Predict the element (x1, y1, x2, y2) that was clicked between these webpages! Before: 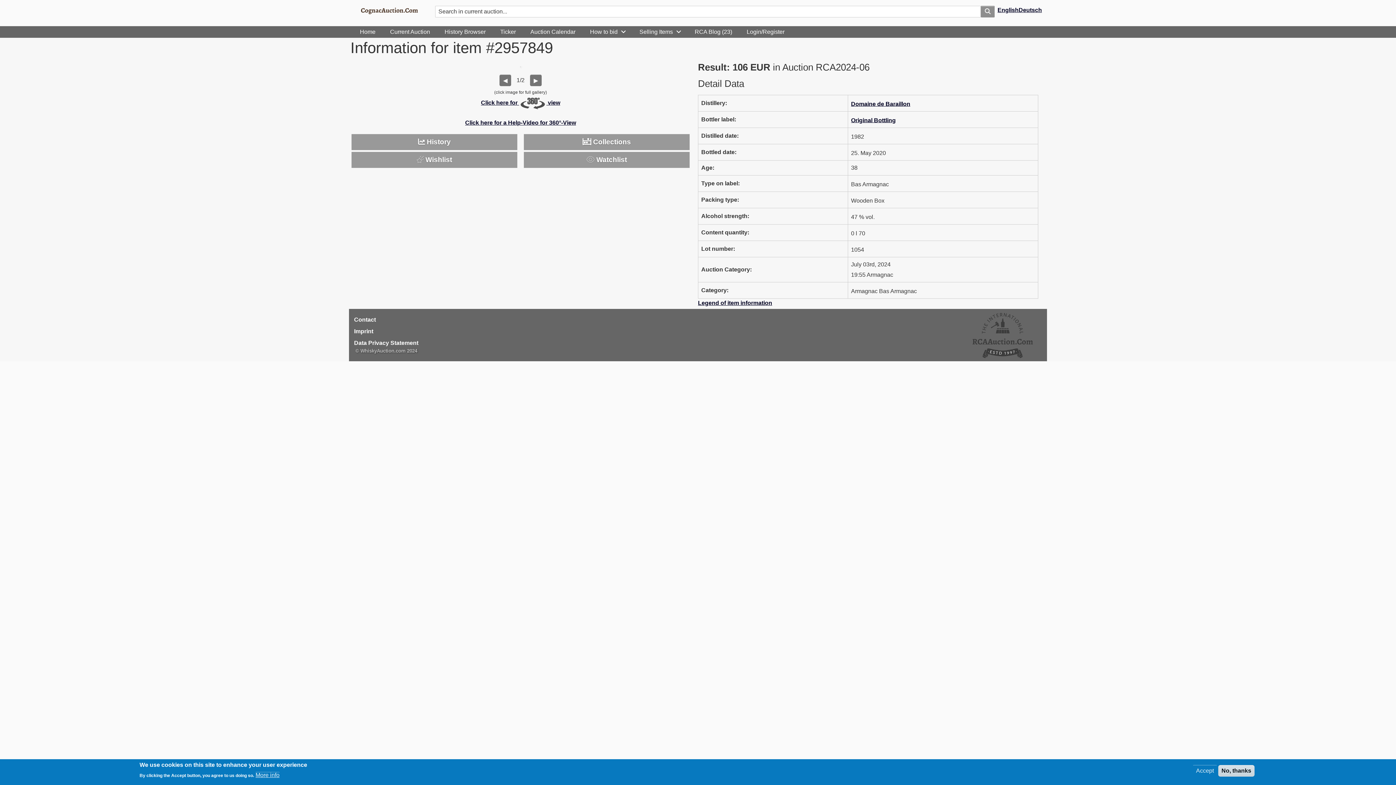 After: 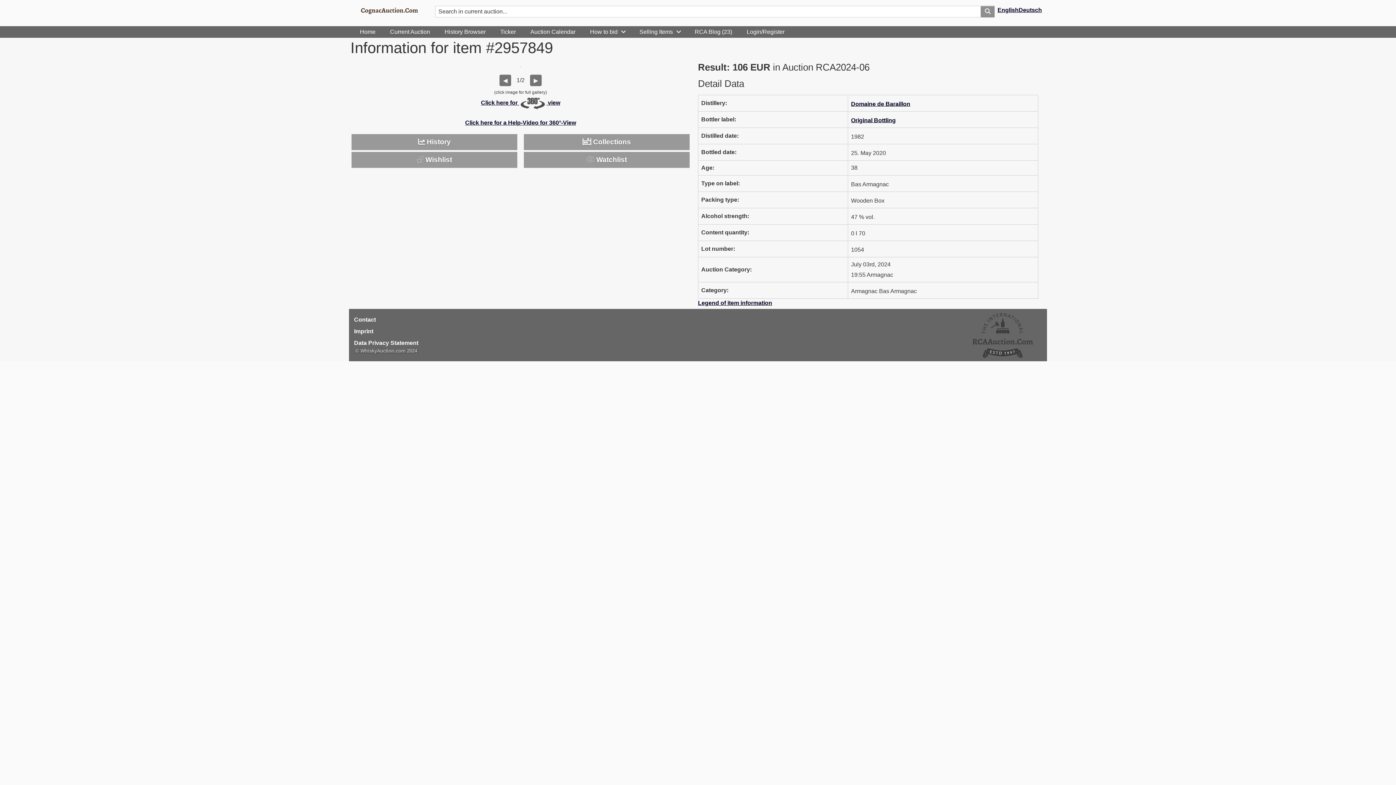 Action: label: Accept bbox: (1193, 765, 1217, 777)